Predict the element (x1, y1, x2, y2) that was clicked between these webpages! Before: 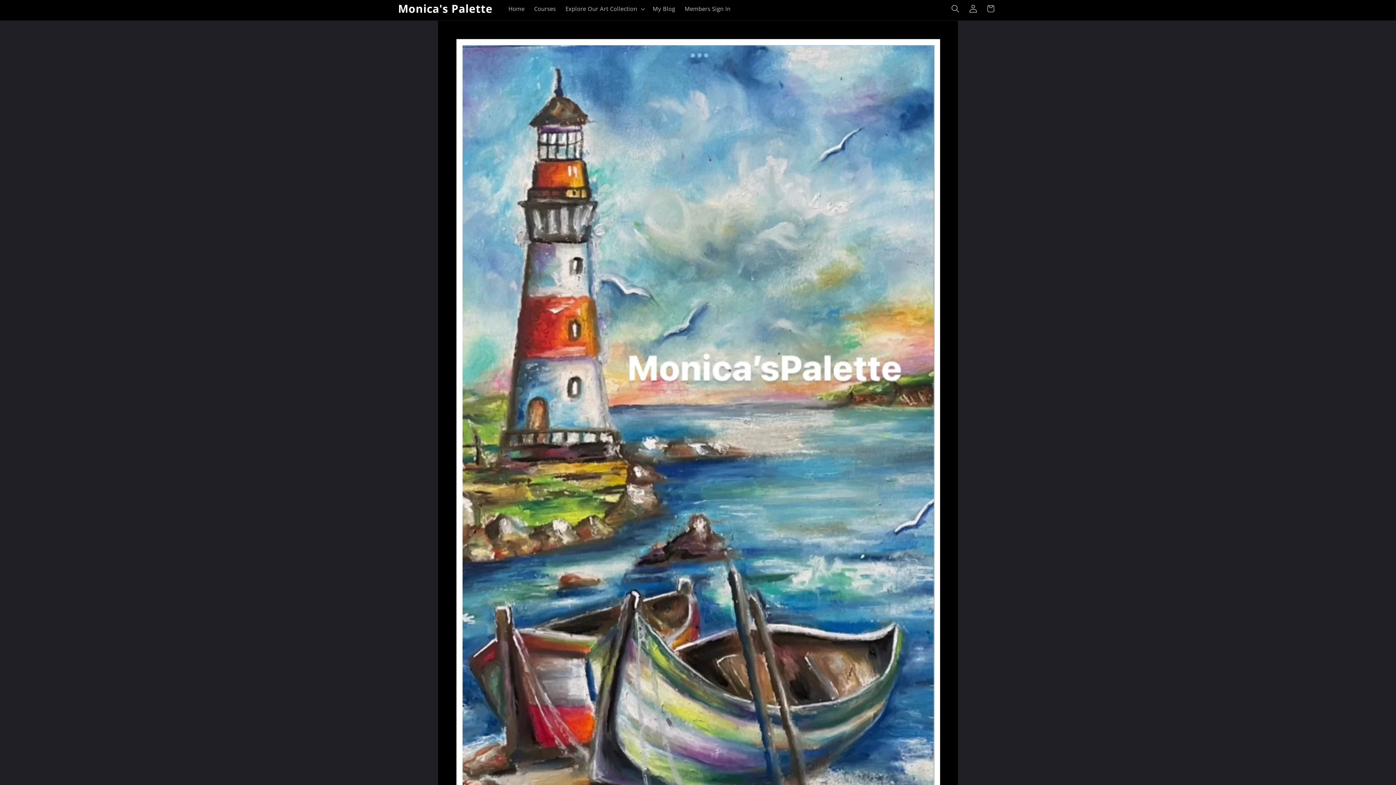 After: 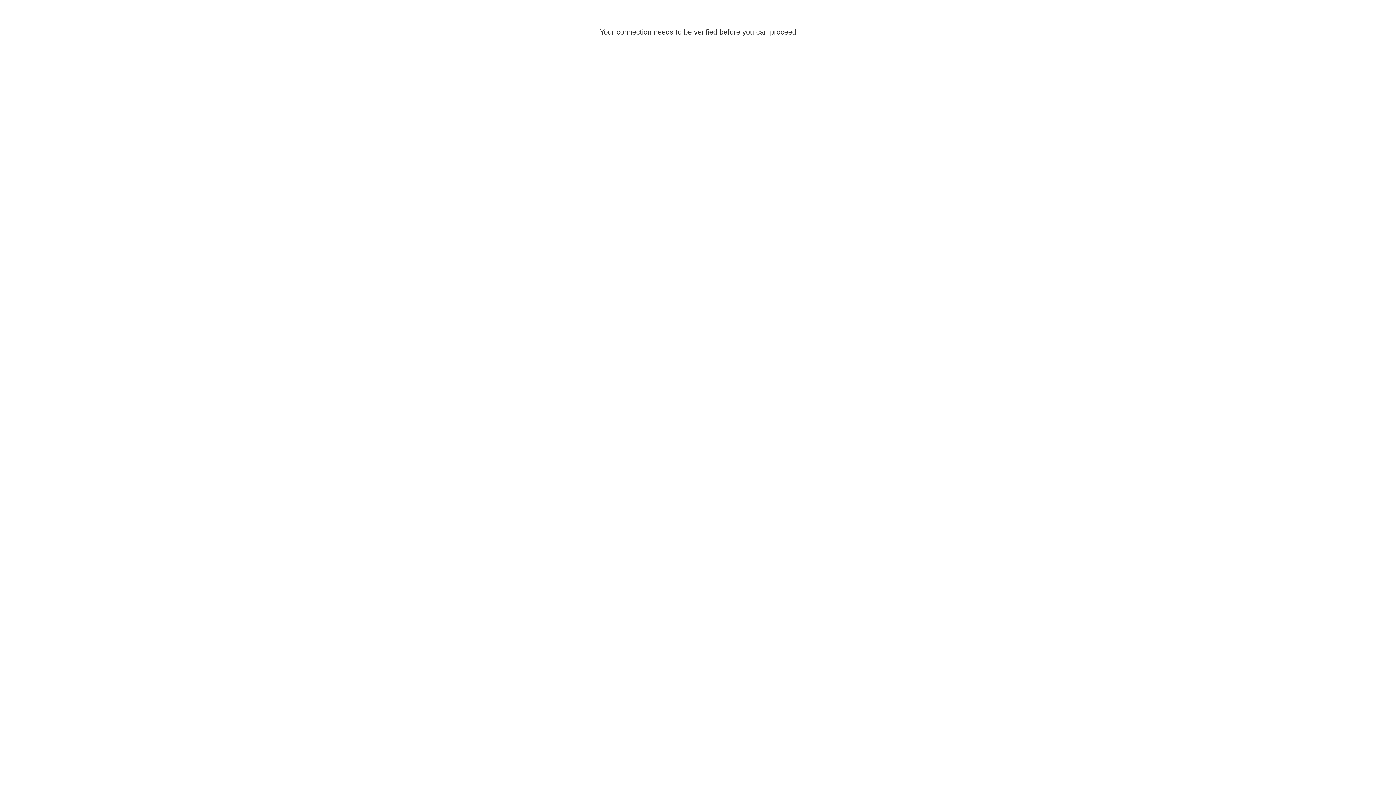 Action: bbox: (964, 0, 982, 17) label: Log in